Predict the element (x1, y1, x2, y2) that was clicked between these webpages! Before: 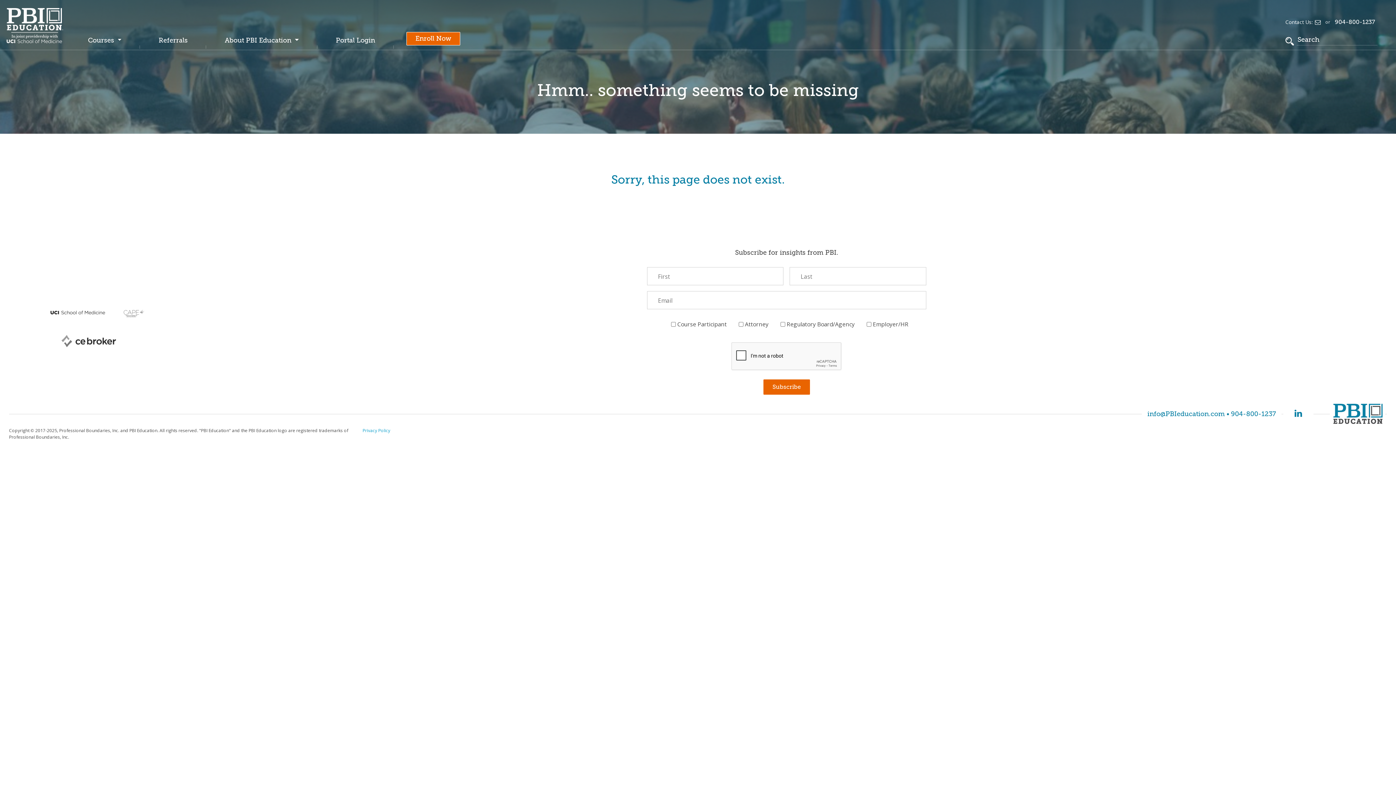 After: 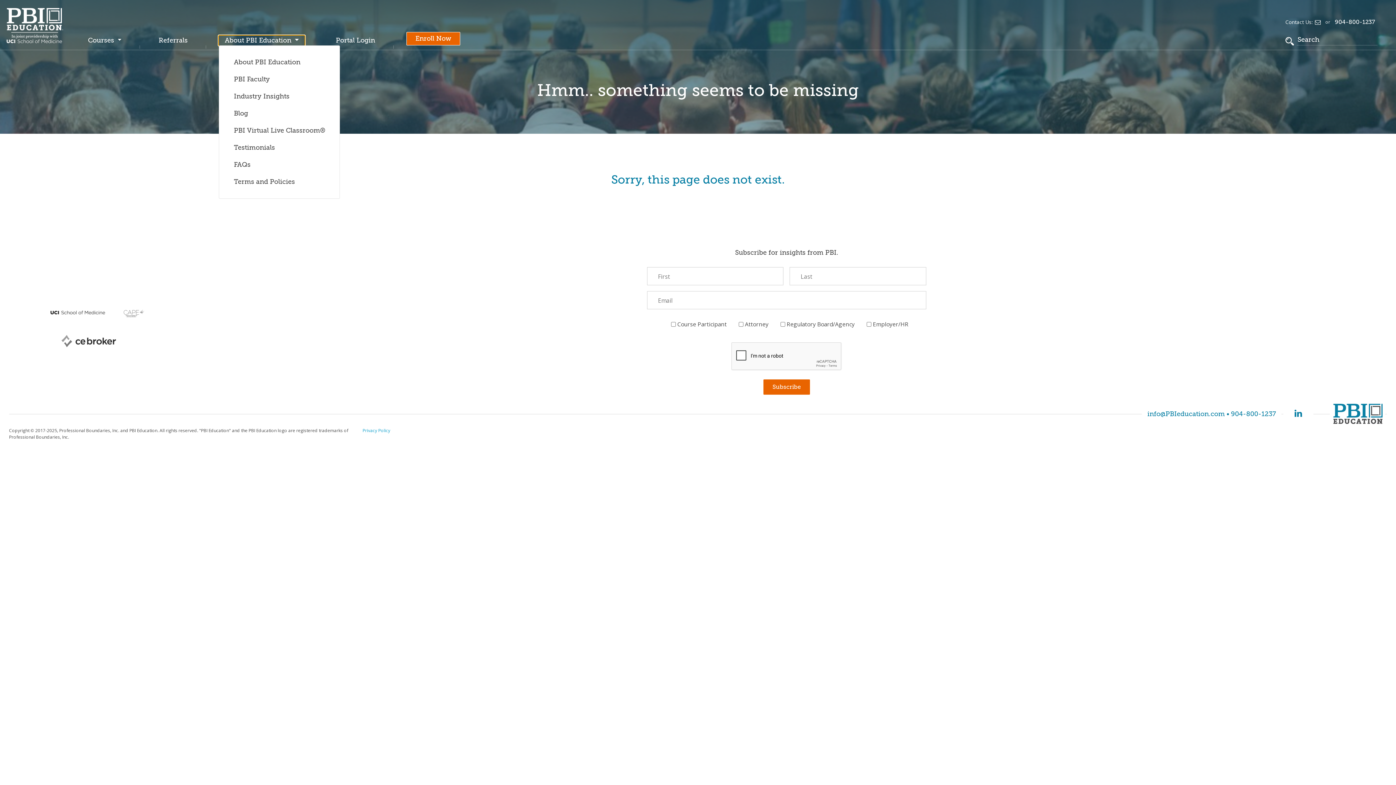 Action: bbox: (219, 35, 304, 45) label: About PBI Education 